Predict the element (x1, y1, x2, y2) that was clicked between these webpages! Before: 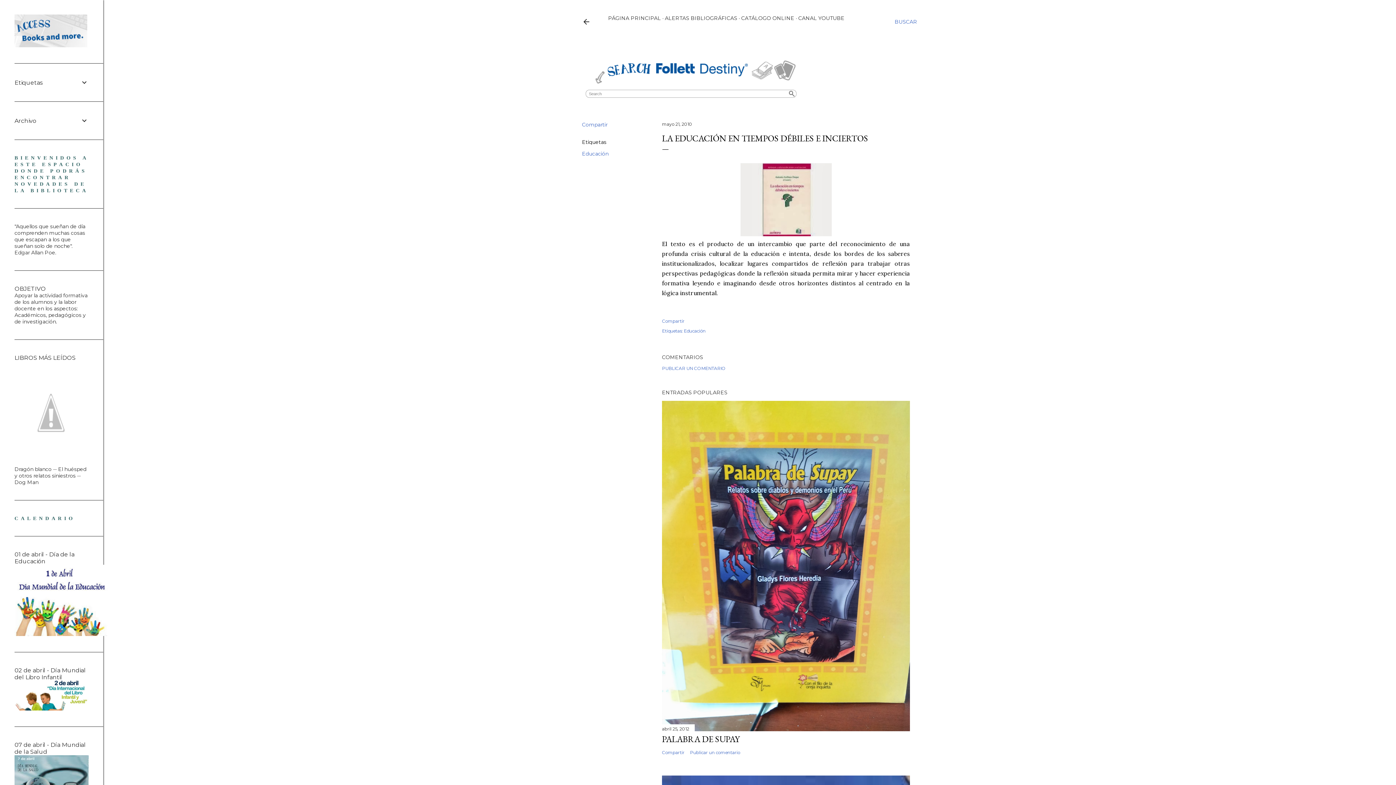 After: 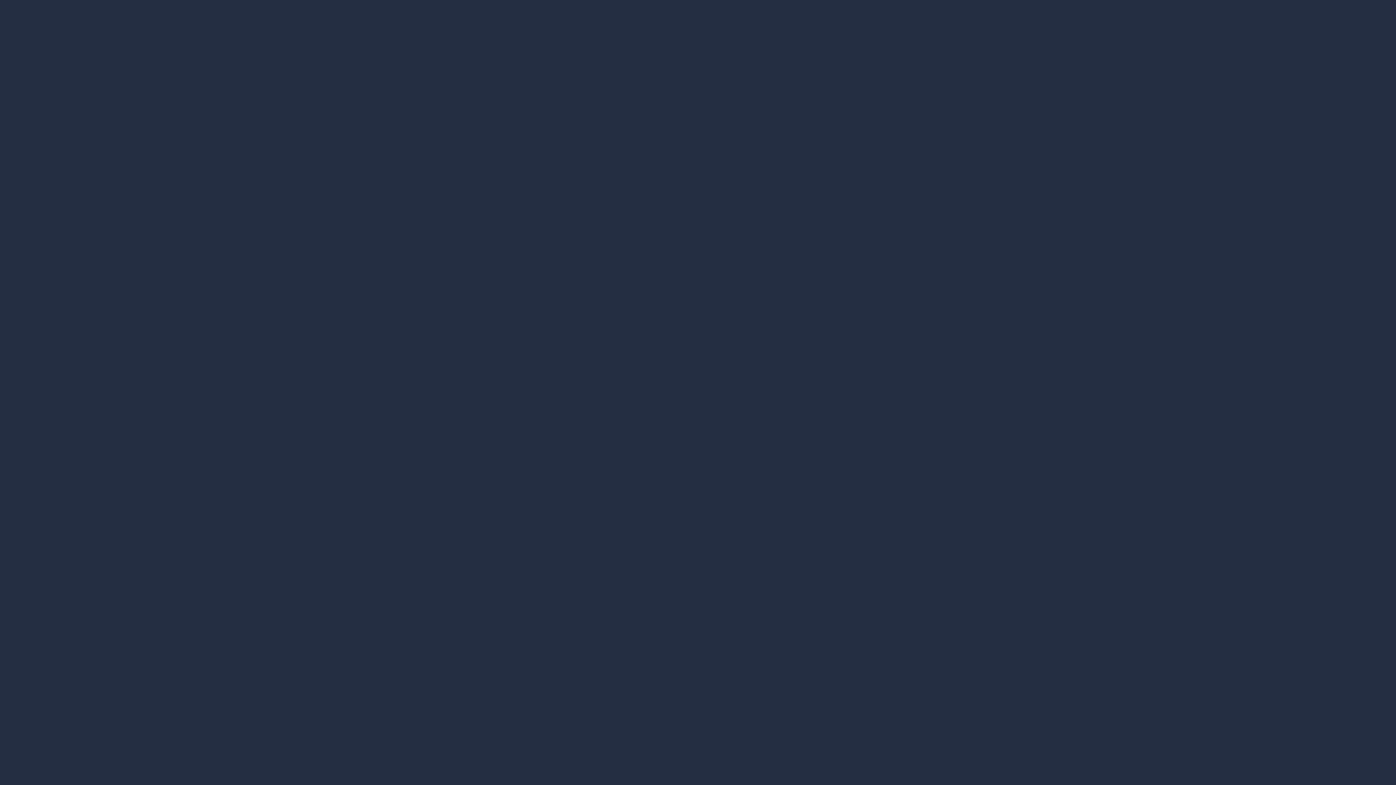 Action: bbox: (741, 14, 794, 21) label: CATÁLOGO ONLINE